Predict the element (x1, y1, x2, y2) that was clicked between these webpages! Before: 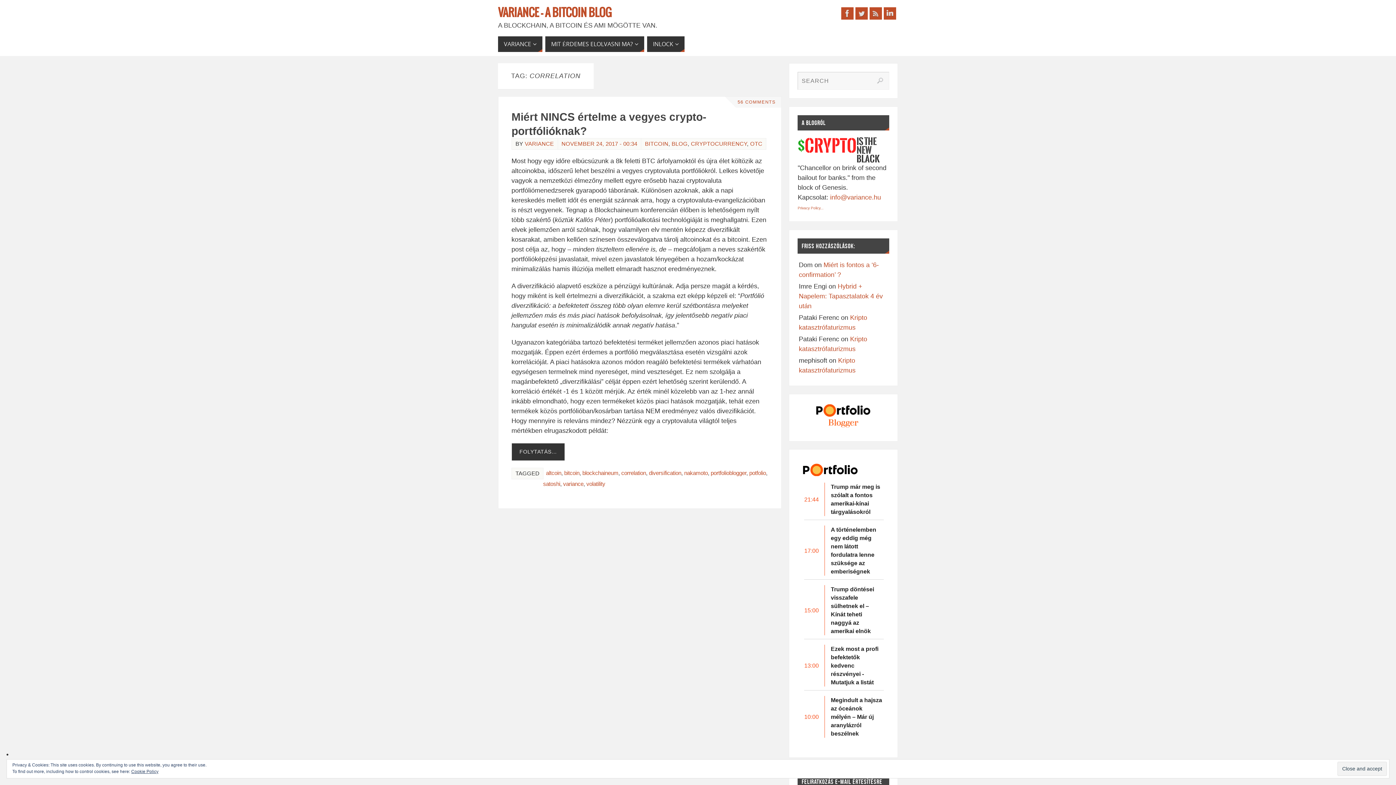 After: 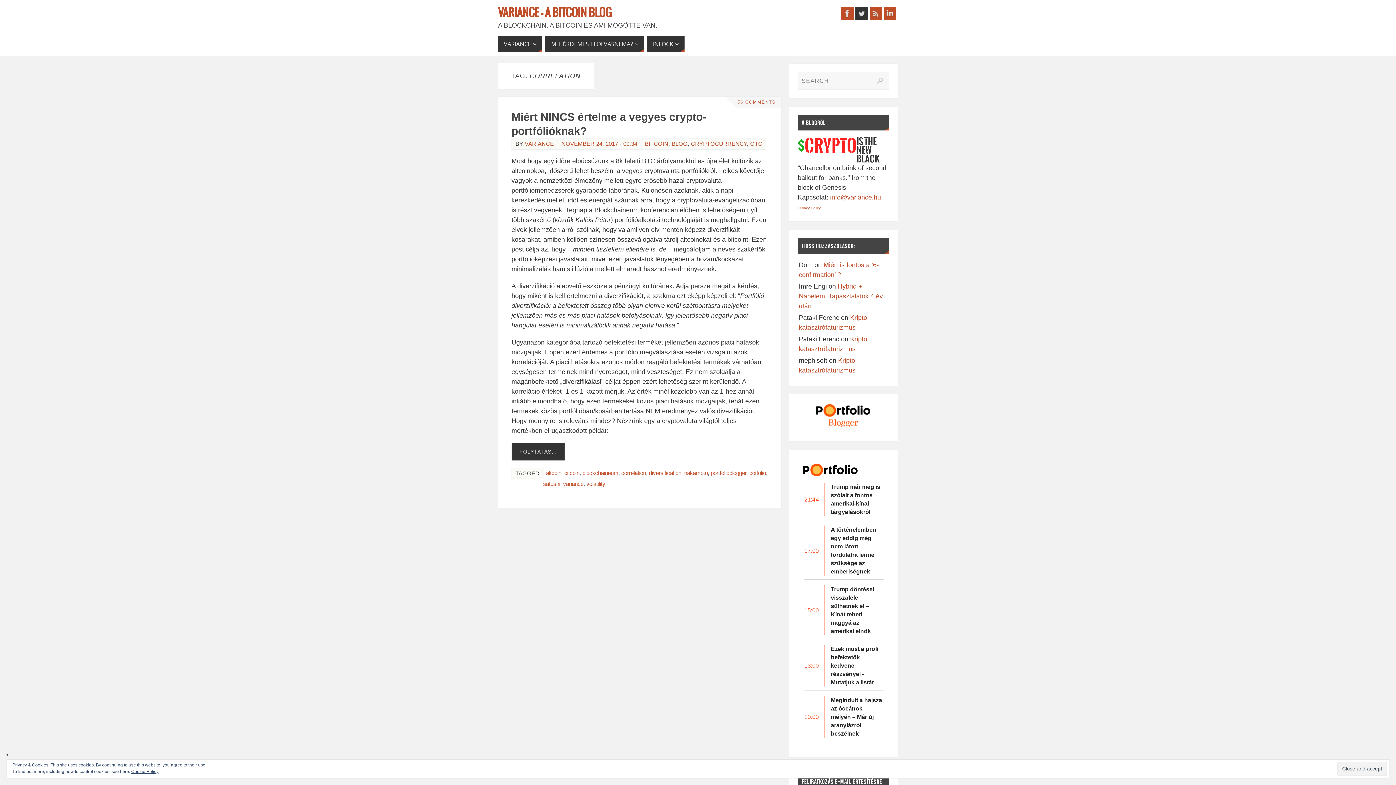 Action: bbox: (855, 7, 868, 19)